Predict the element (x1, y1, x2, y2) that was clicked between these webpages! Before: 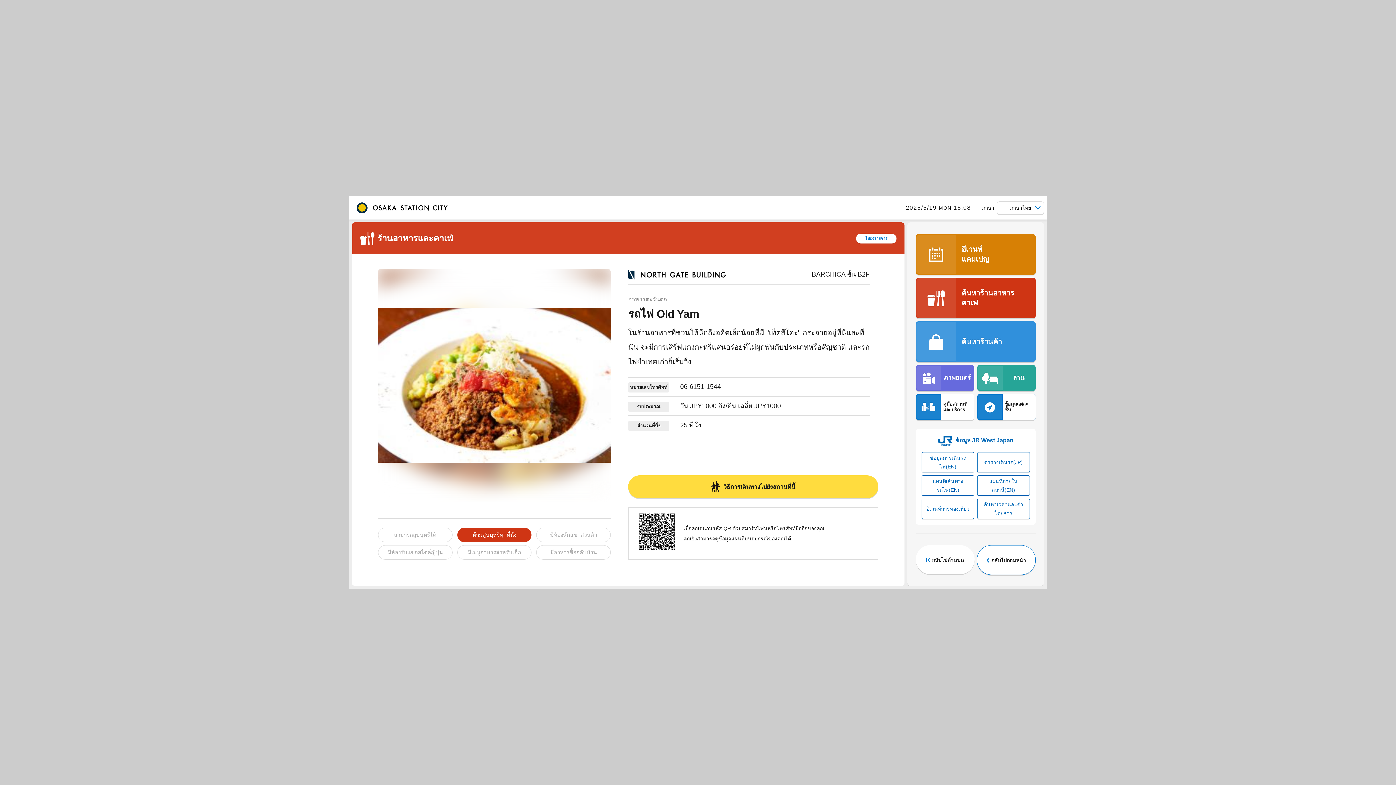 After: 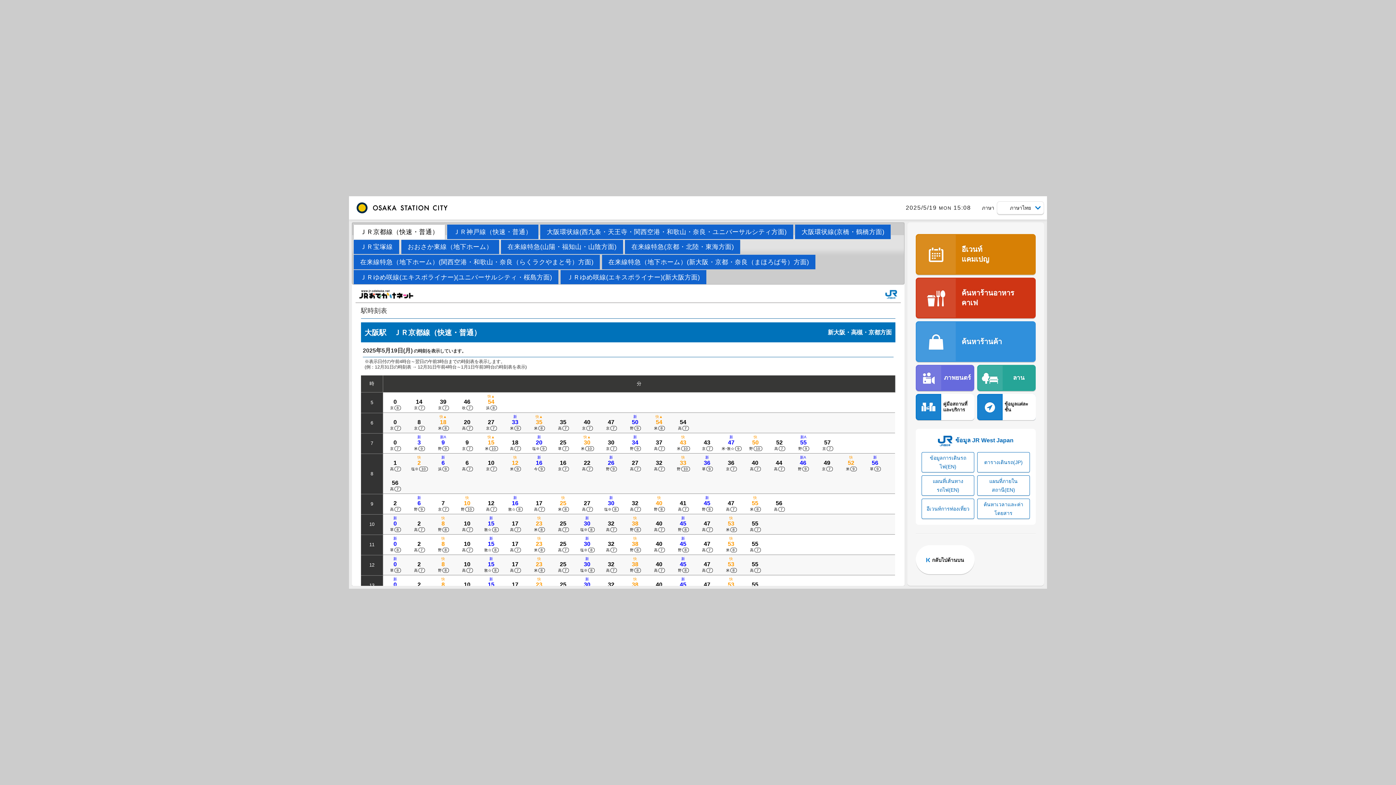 Action: bbox: (977, 452, 1030, 472) label: ตารางเดินรถ(JP)